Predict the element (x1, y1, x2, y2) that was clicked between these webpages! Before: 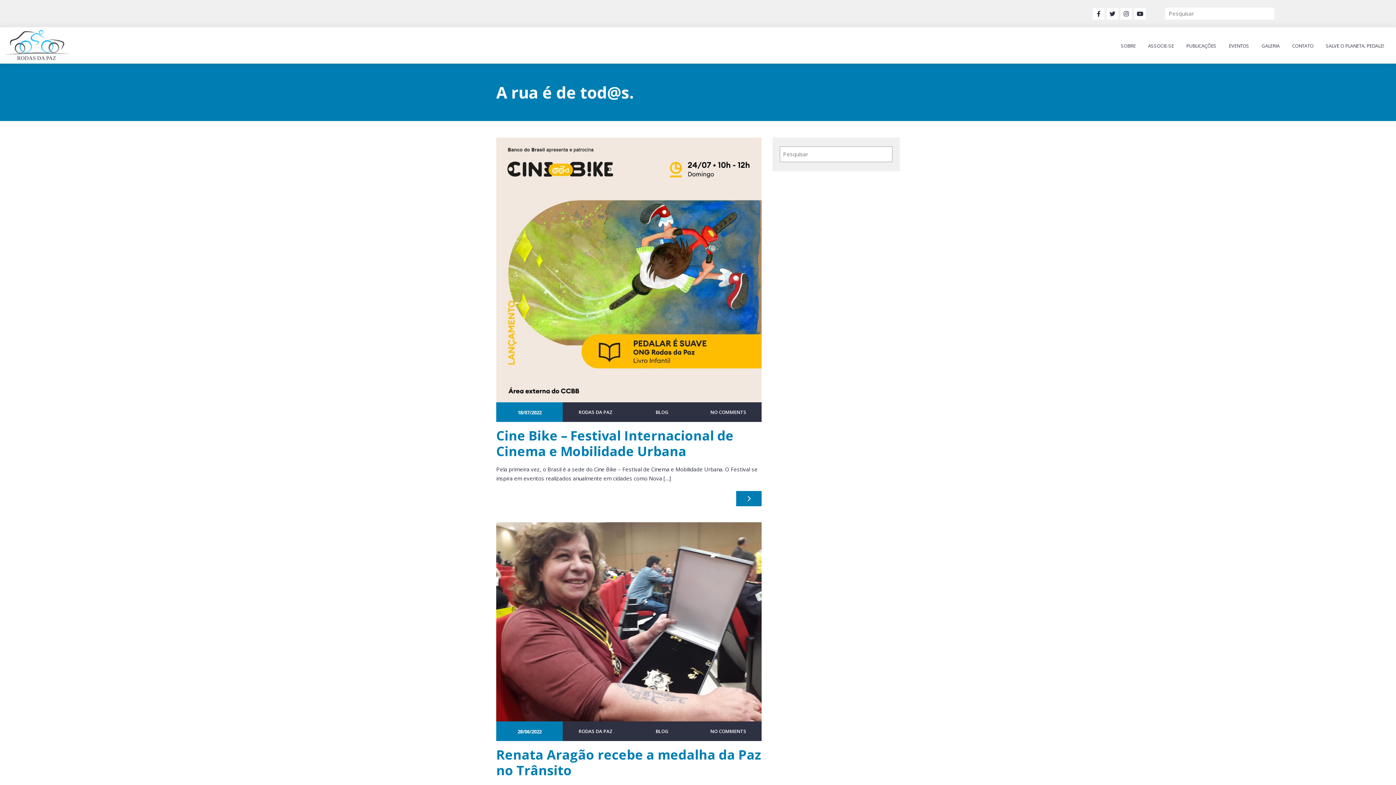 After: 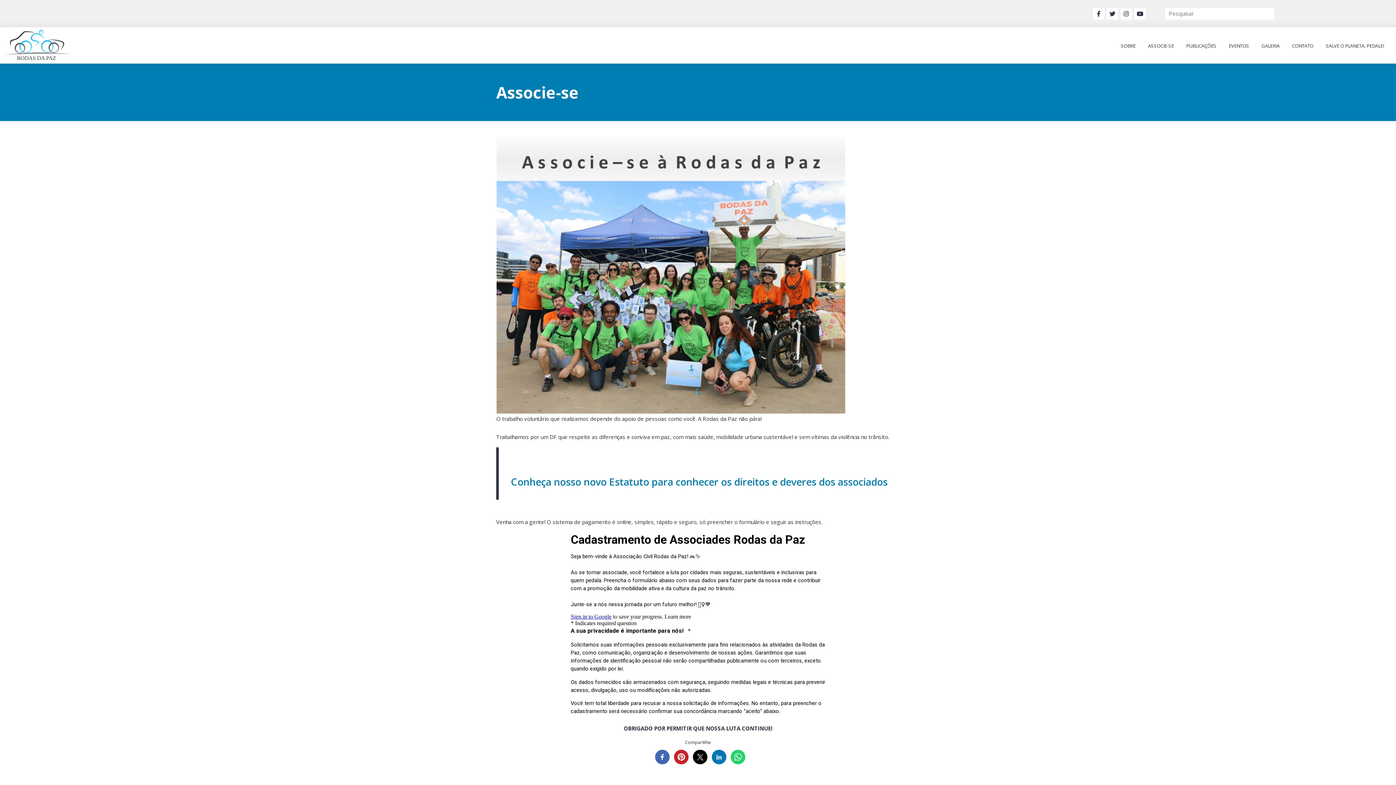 Action: bbox: (1142, 33, 1180, 59) label: ASSOCIE-SE